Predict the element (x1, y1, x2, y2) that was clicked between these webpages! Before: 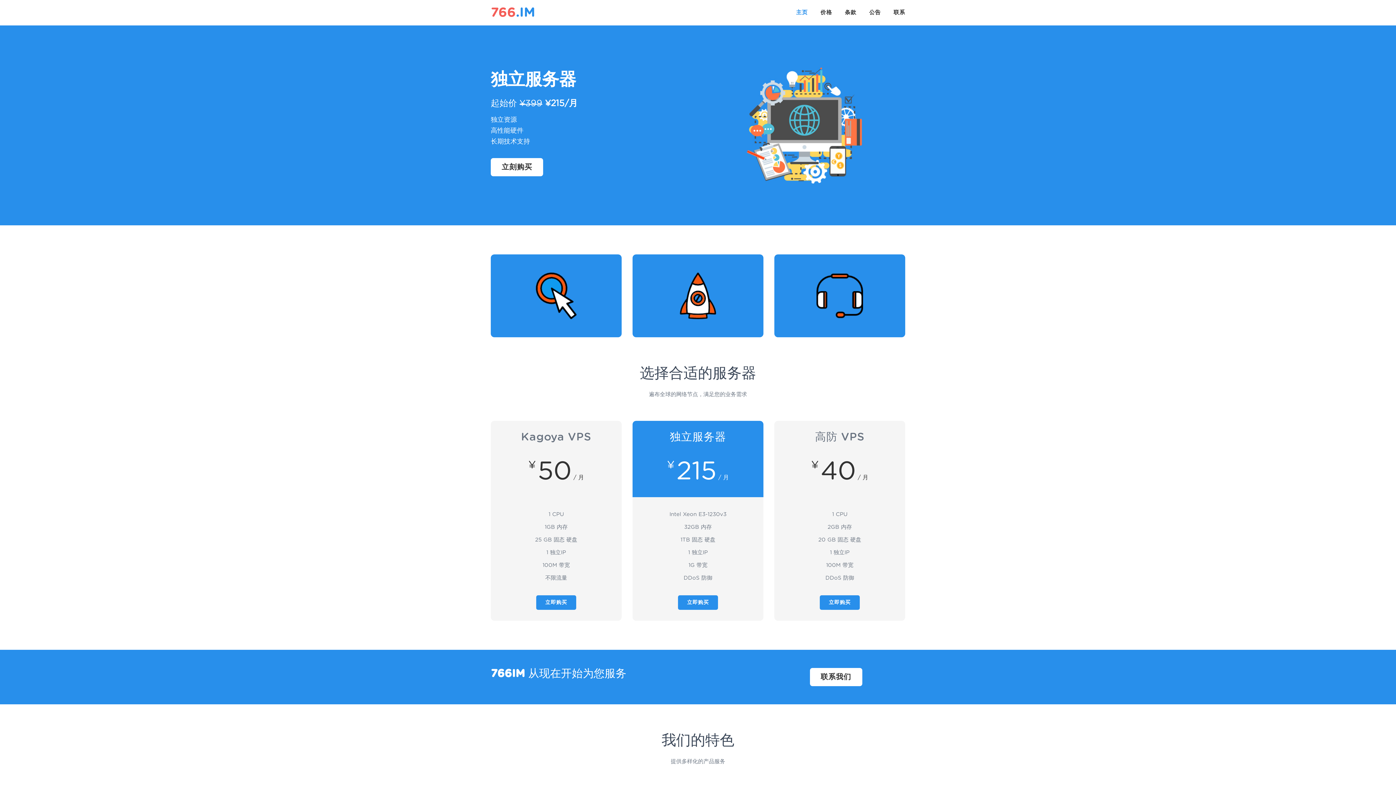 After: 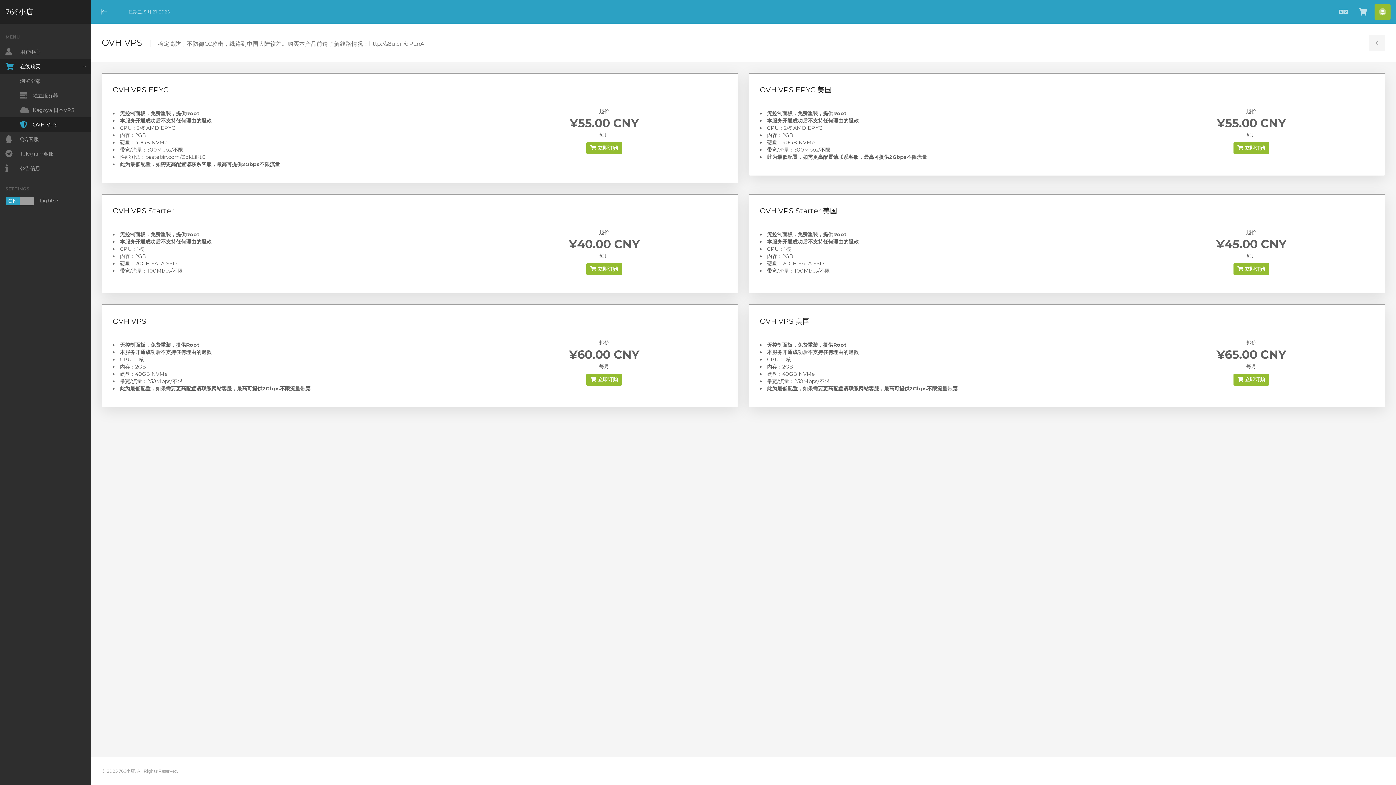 Action: label: 立即购买 bbox: (820, 595, 860, 610)